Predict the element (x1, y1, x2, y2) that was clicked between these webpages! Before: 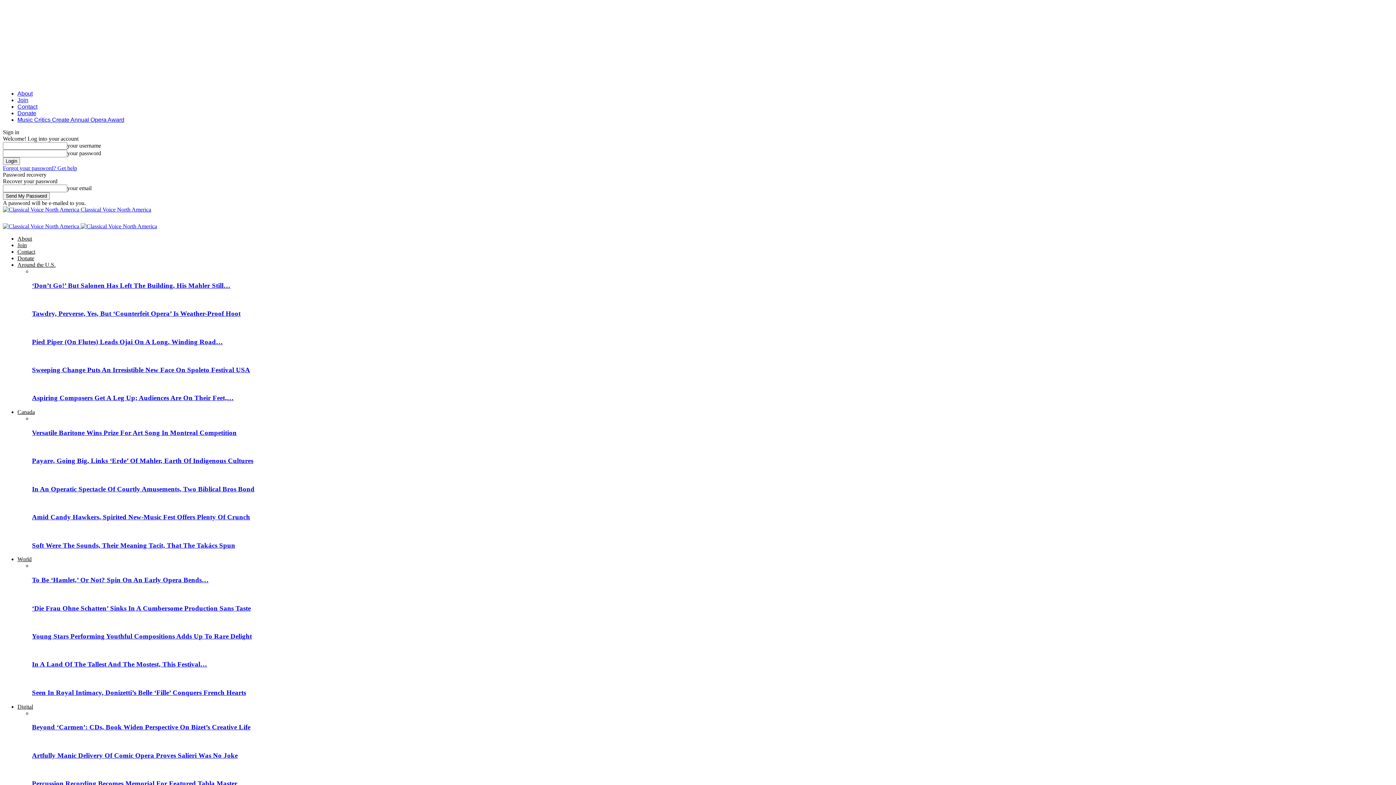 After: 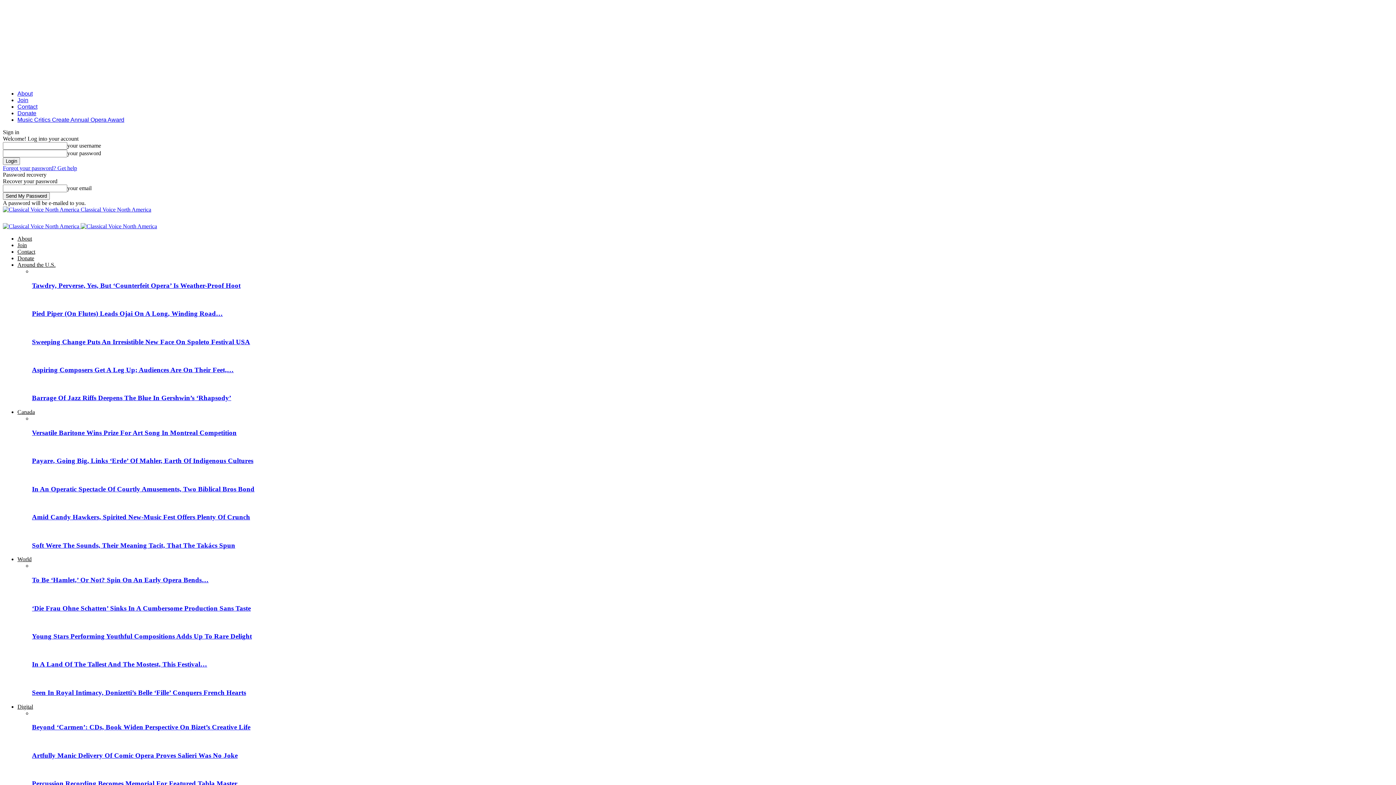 Action: bbox: (32, 485, 254, 493) label: In An Operatic Spectacle Of Courtly Amusements, Two Biblical Bros Bond